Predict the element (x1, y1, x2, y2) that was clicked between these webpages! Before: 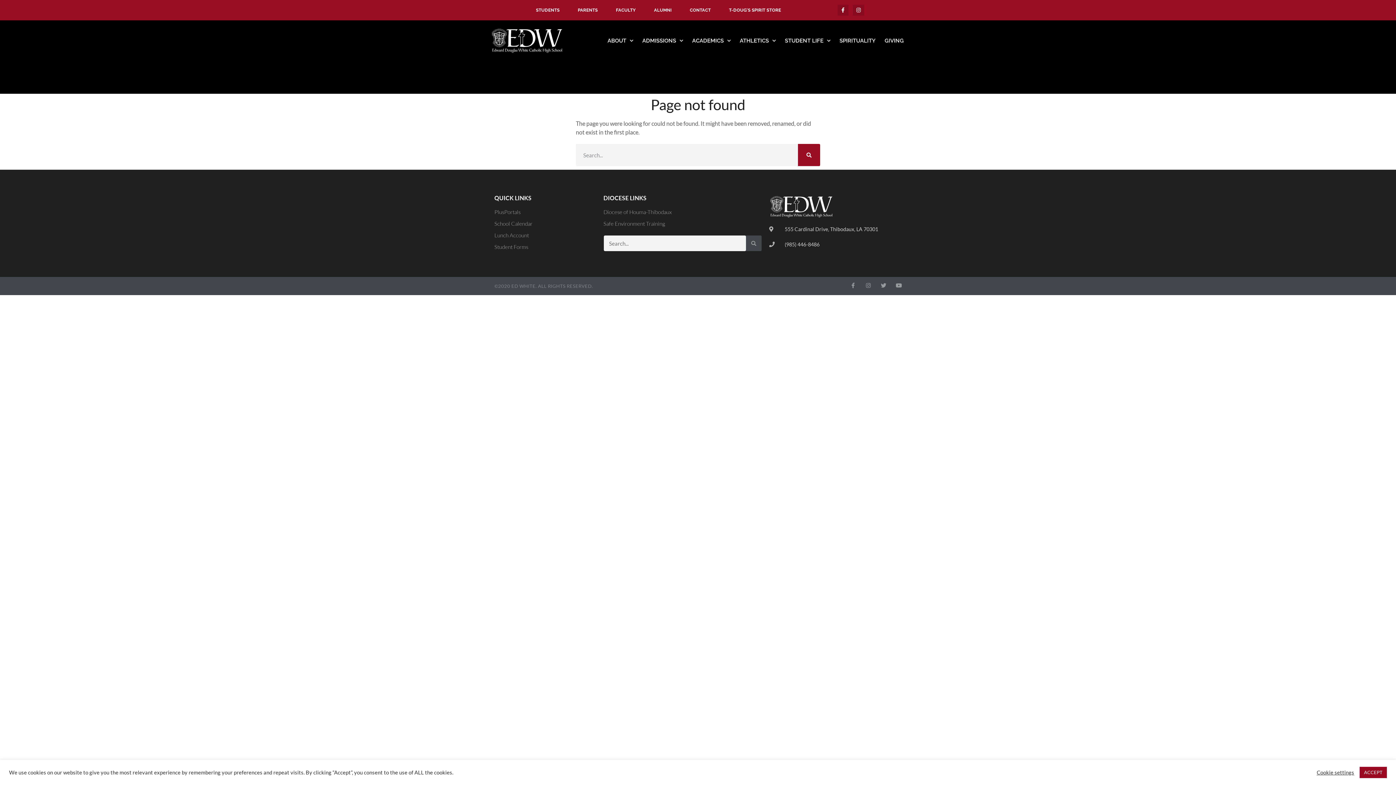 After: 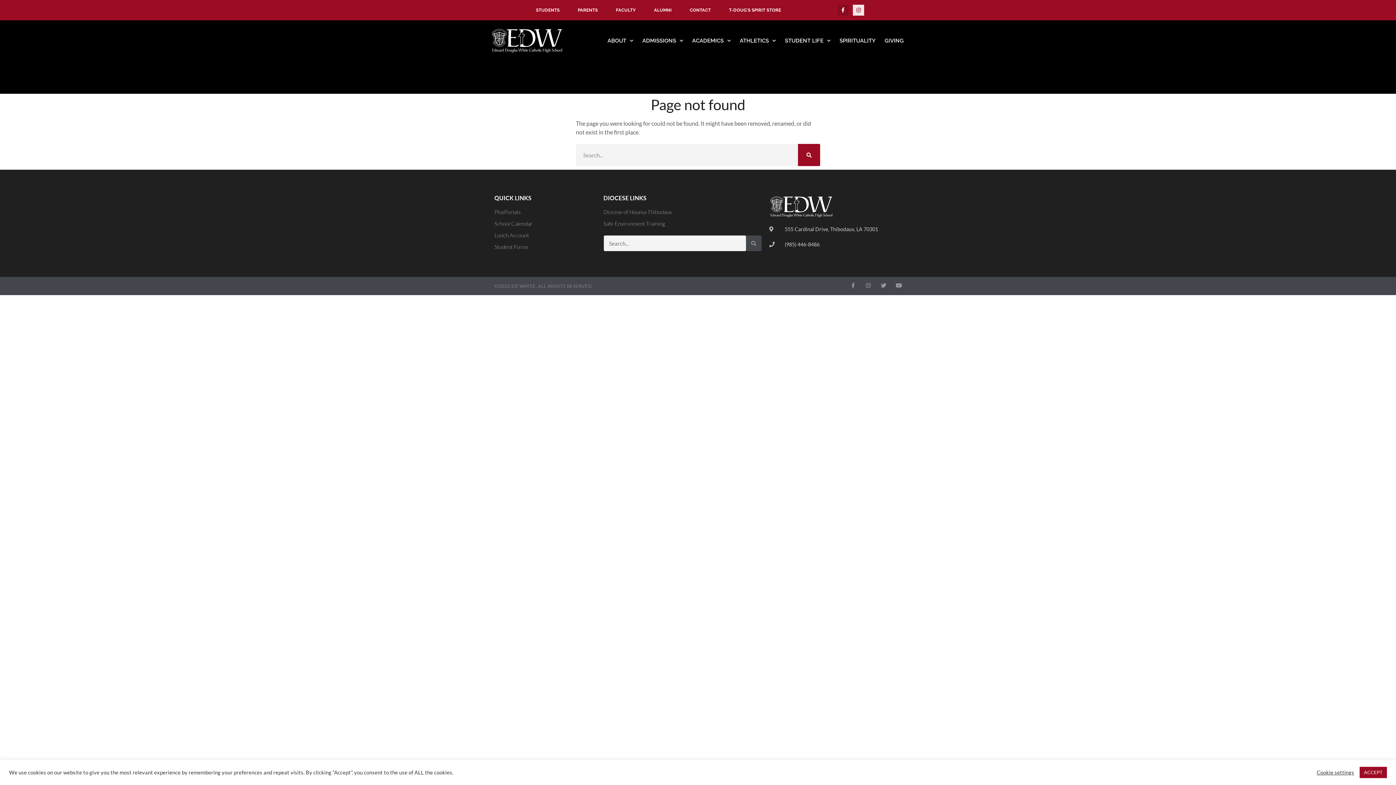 Action: label: Instagram bbox: (853, 4, 864, 15)